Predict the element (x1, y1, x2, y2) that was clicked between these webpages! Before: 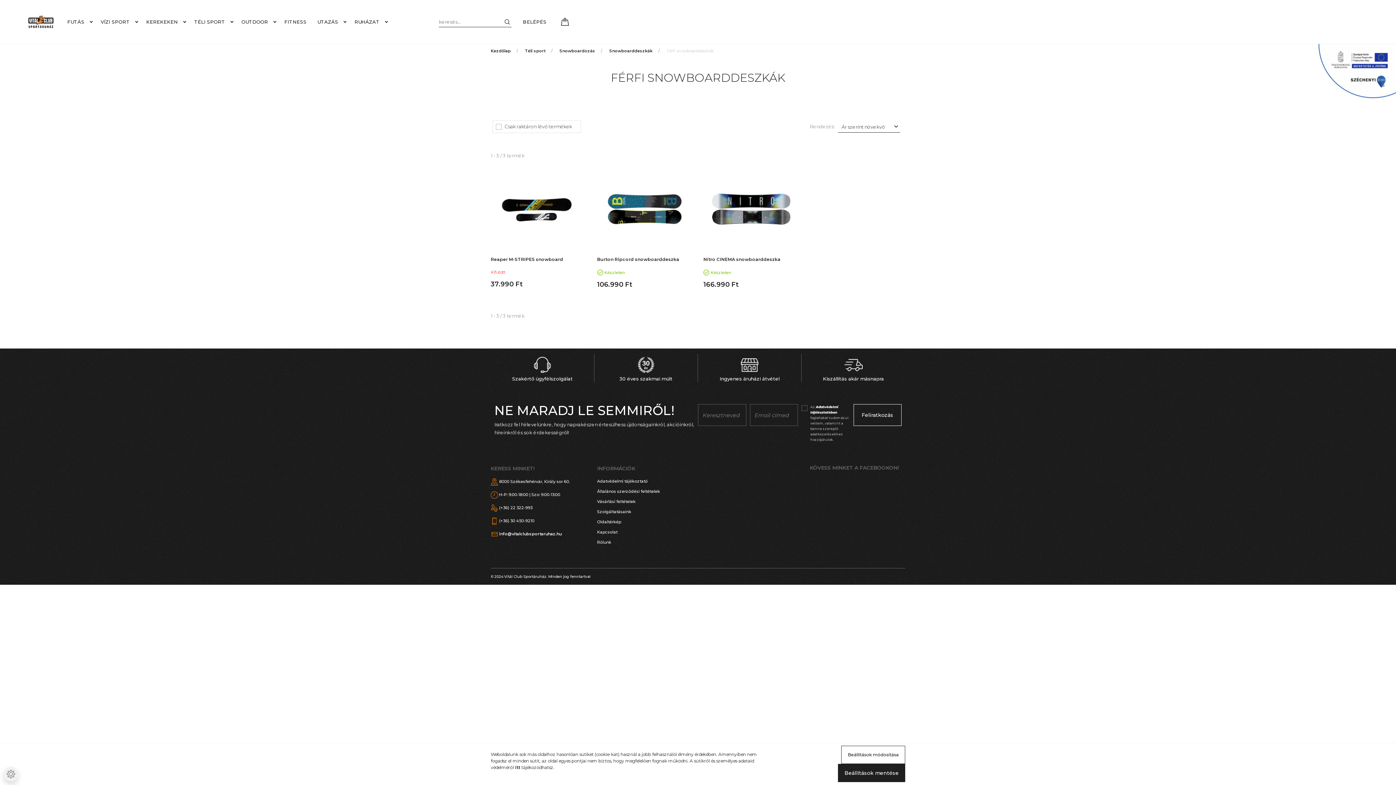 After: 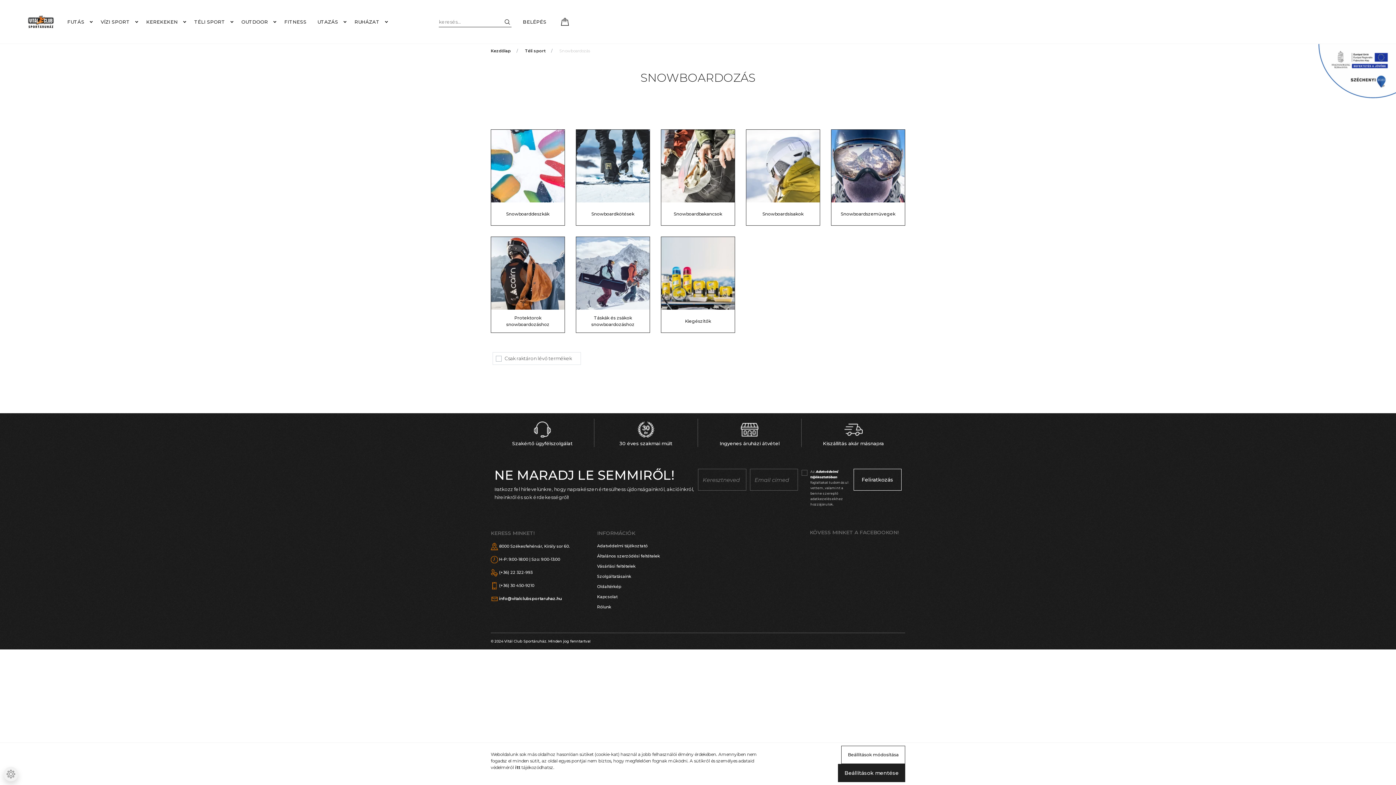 Action: label: Snowboardozás bbox: (559, 48, 595, 53)